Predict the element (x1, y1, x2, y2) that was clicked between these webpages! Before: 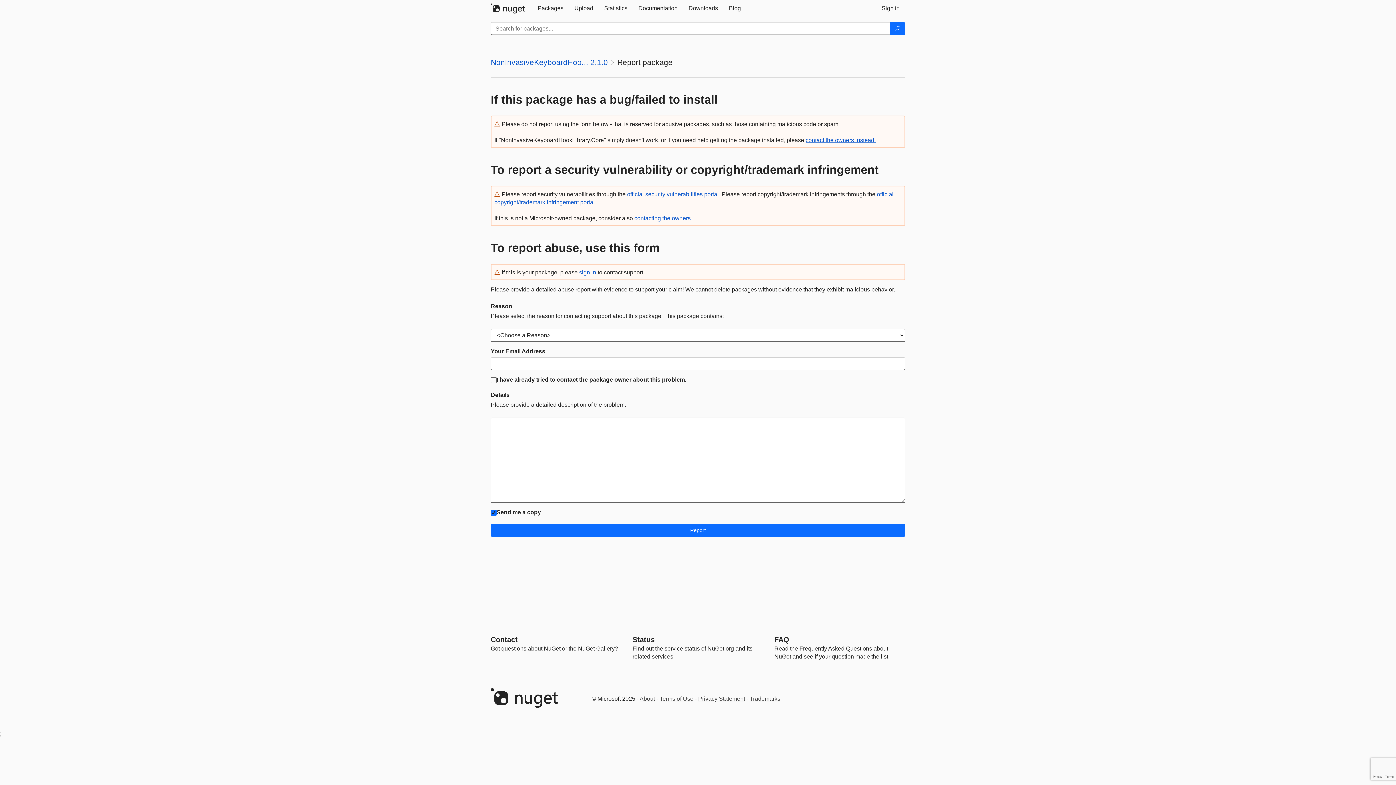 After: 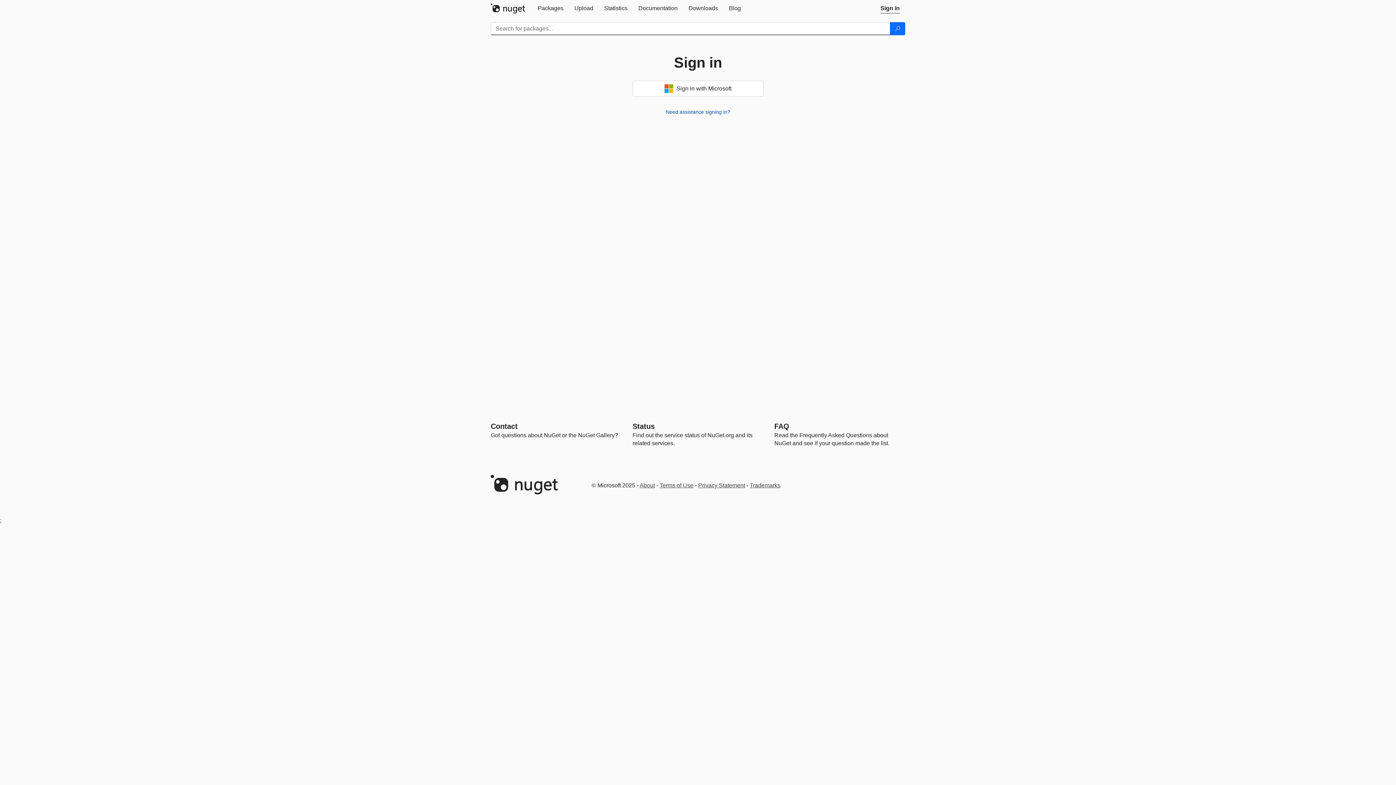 Action: bbox: (579, 269, 596, 275) label: sign in